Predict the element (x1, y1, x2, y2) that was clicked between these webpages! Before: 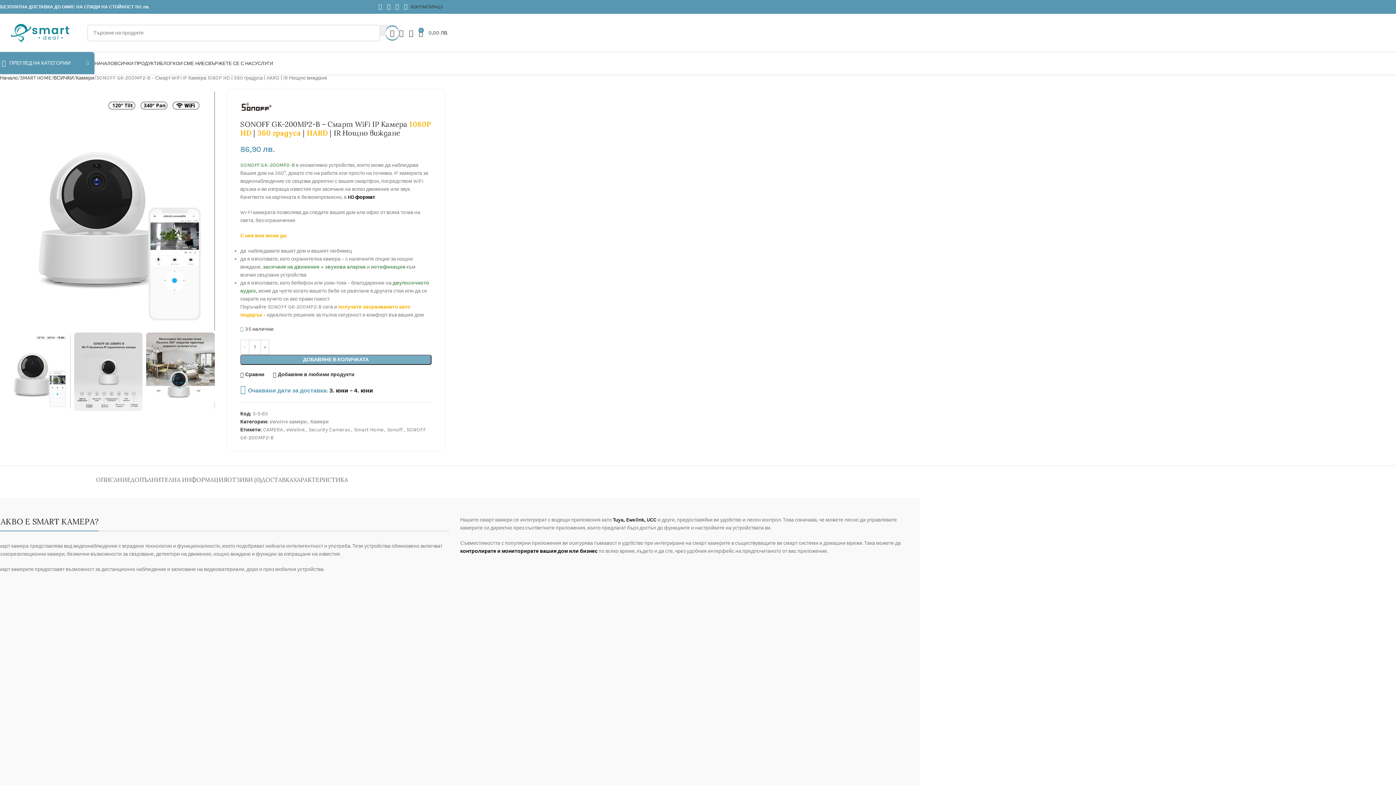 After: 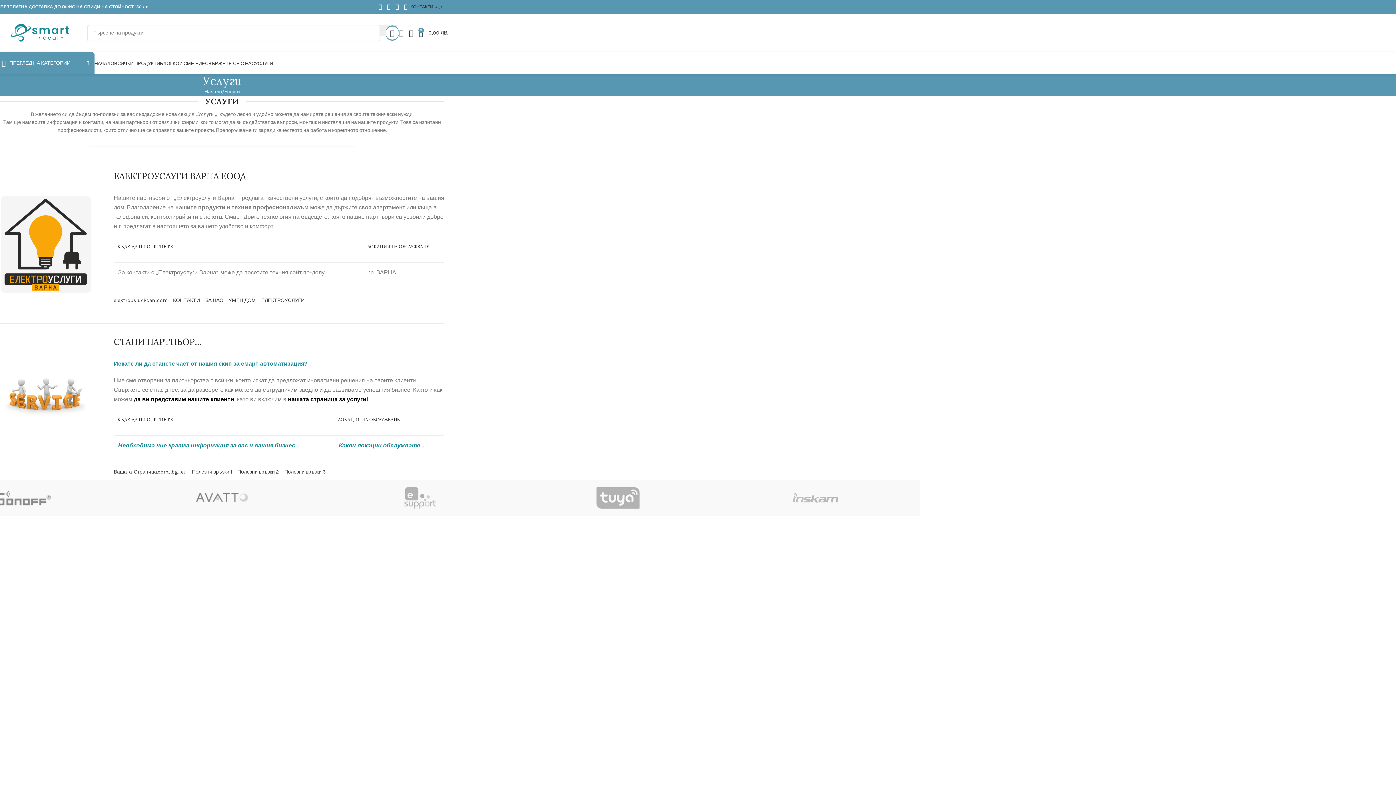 Action: label: УСЛУГИ bbox: (254, 56, 273, 70)